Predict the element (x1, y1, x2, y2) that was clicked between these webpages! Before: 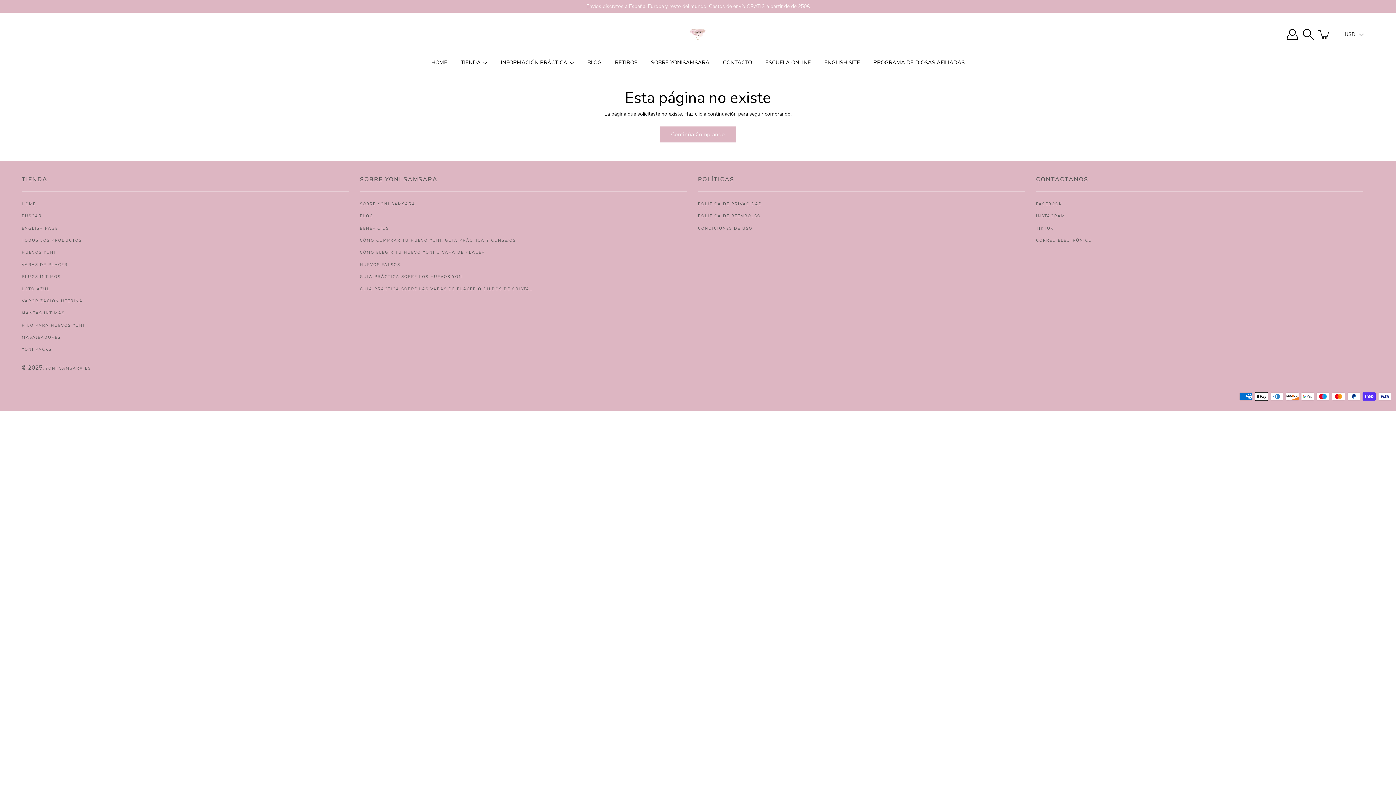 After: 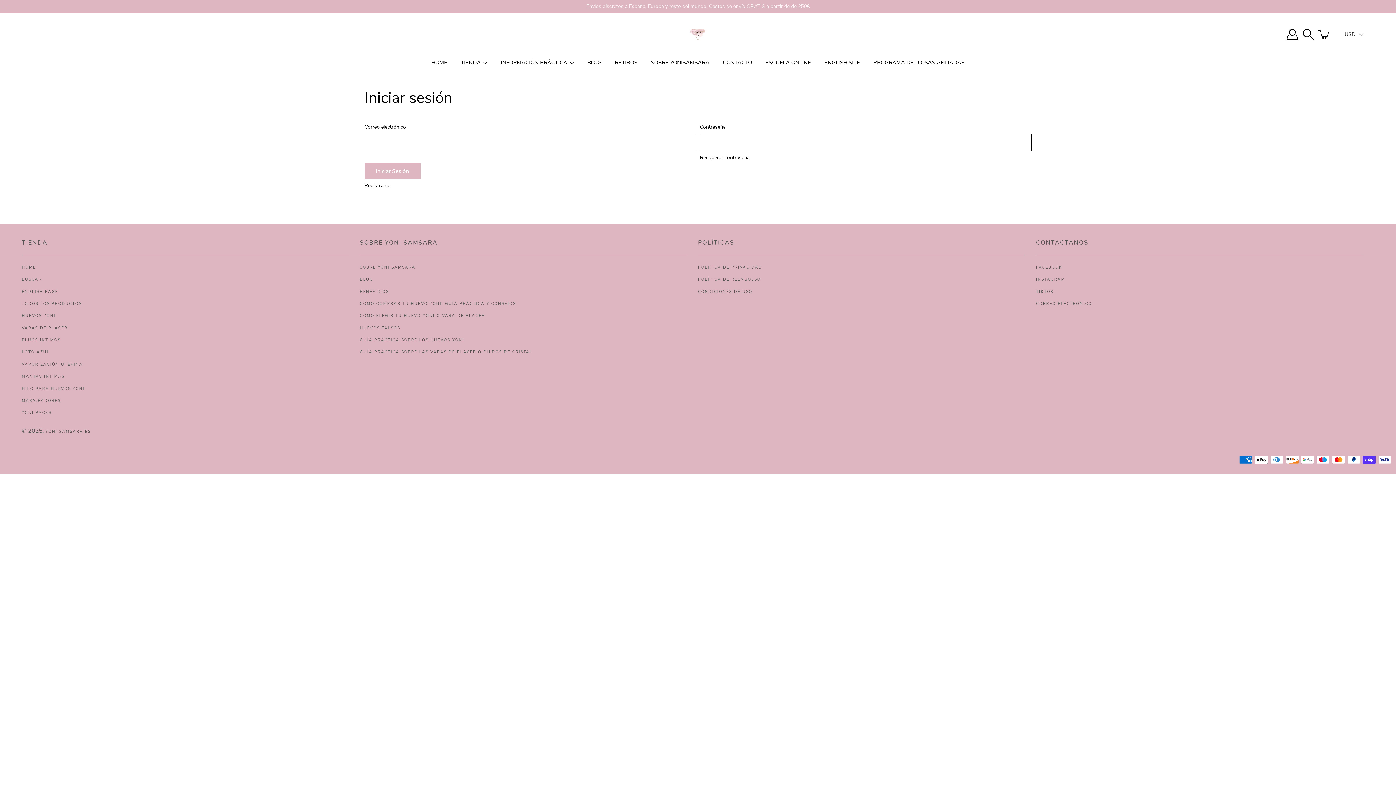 Action: label: Cuenta bbox: (1286, 28, 1298, 40)